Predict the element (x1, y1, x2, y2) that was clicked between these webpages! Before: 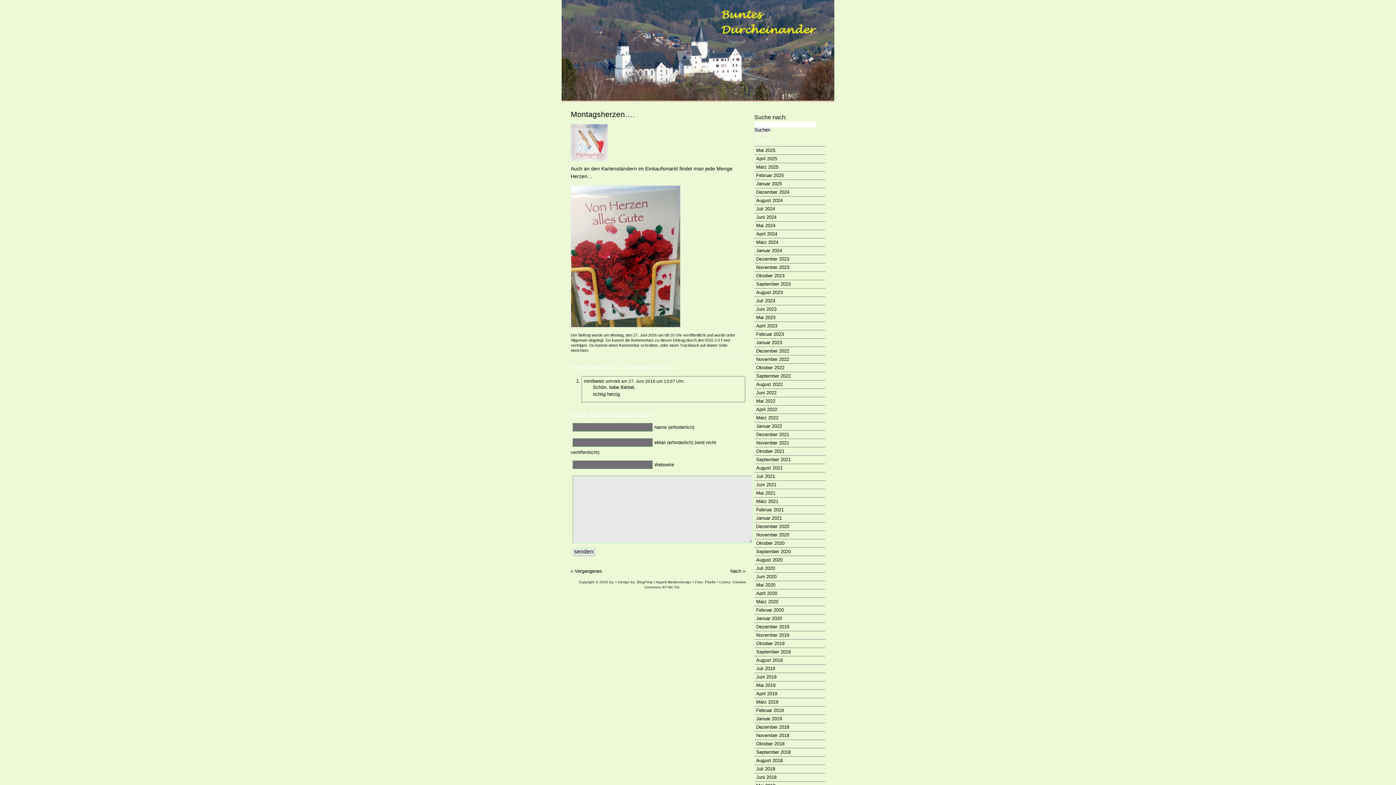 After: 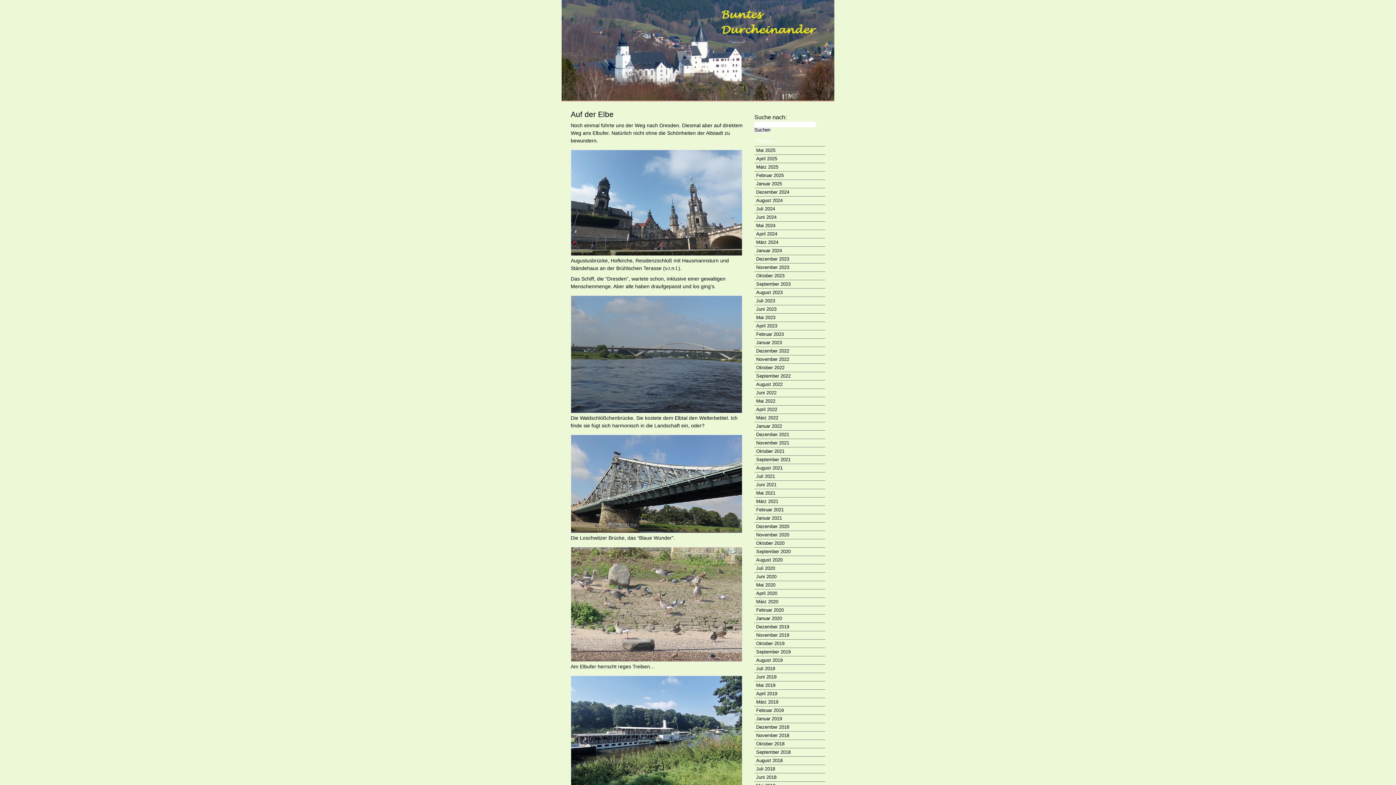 Action: label: September 2021 bbox: (754, 456, 825, 464)